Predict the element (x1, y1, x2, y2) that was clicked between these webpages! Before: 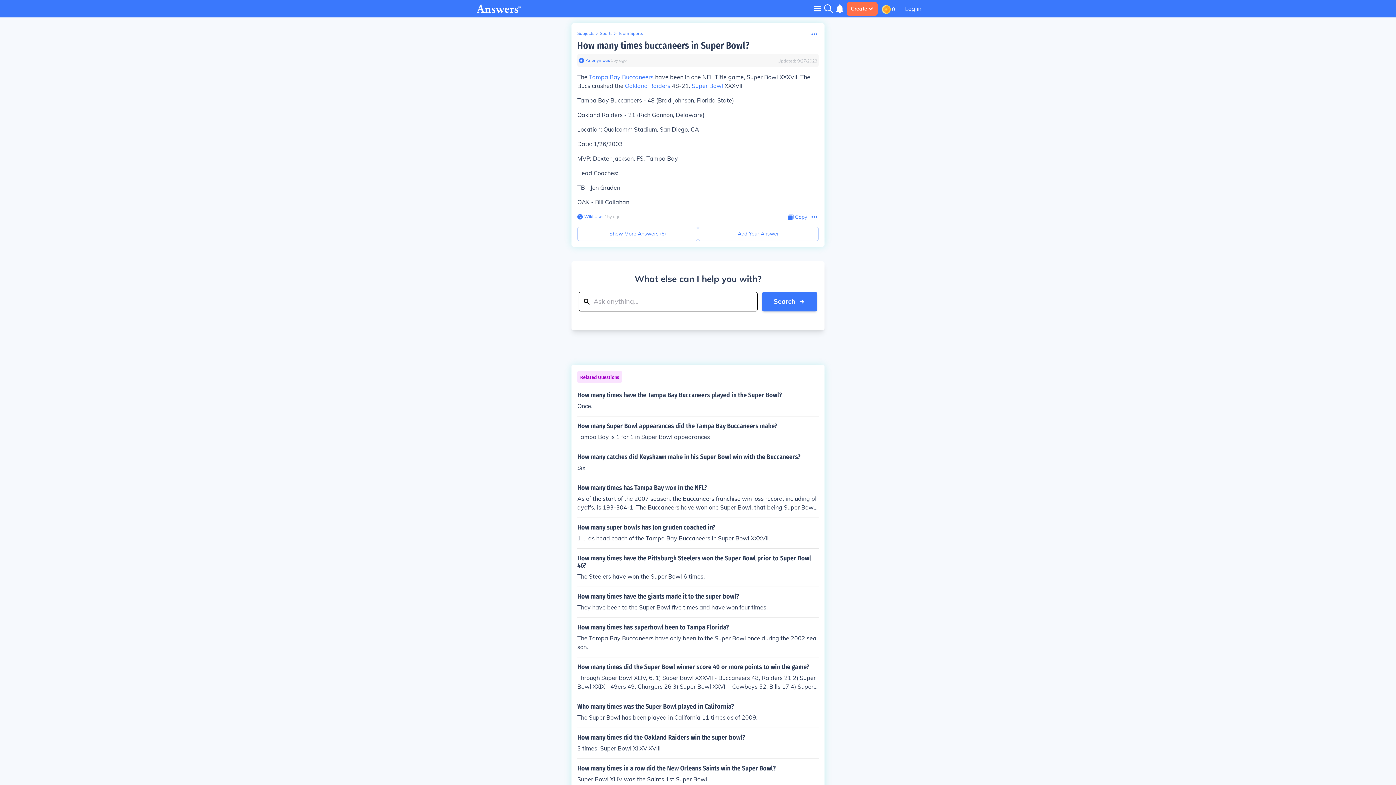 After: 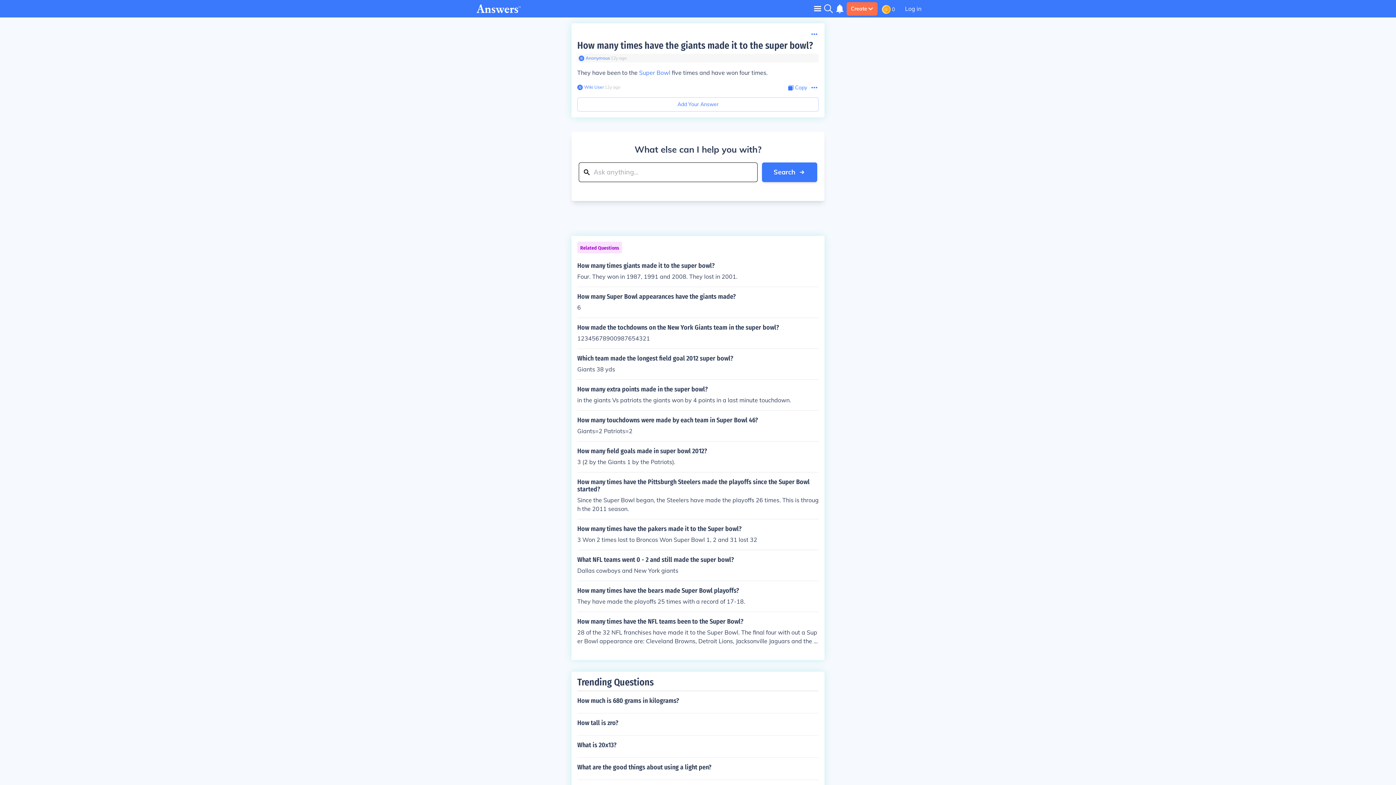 Action: bbox: (577, 593, 818, 612) label: How many times have the giants made it to the super bowl?

They have been to the Super Bowl five times and have won four times.